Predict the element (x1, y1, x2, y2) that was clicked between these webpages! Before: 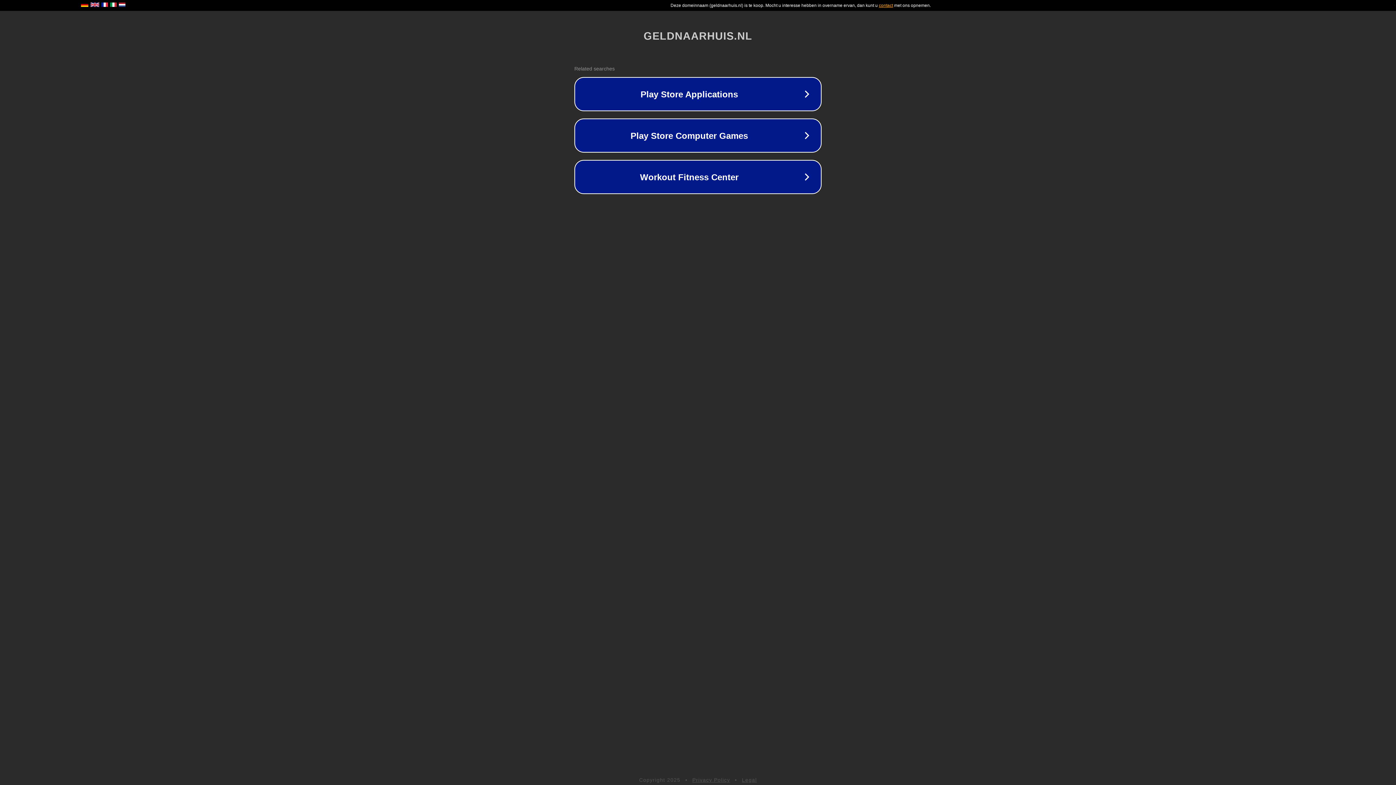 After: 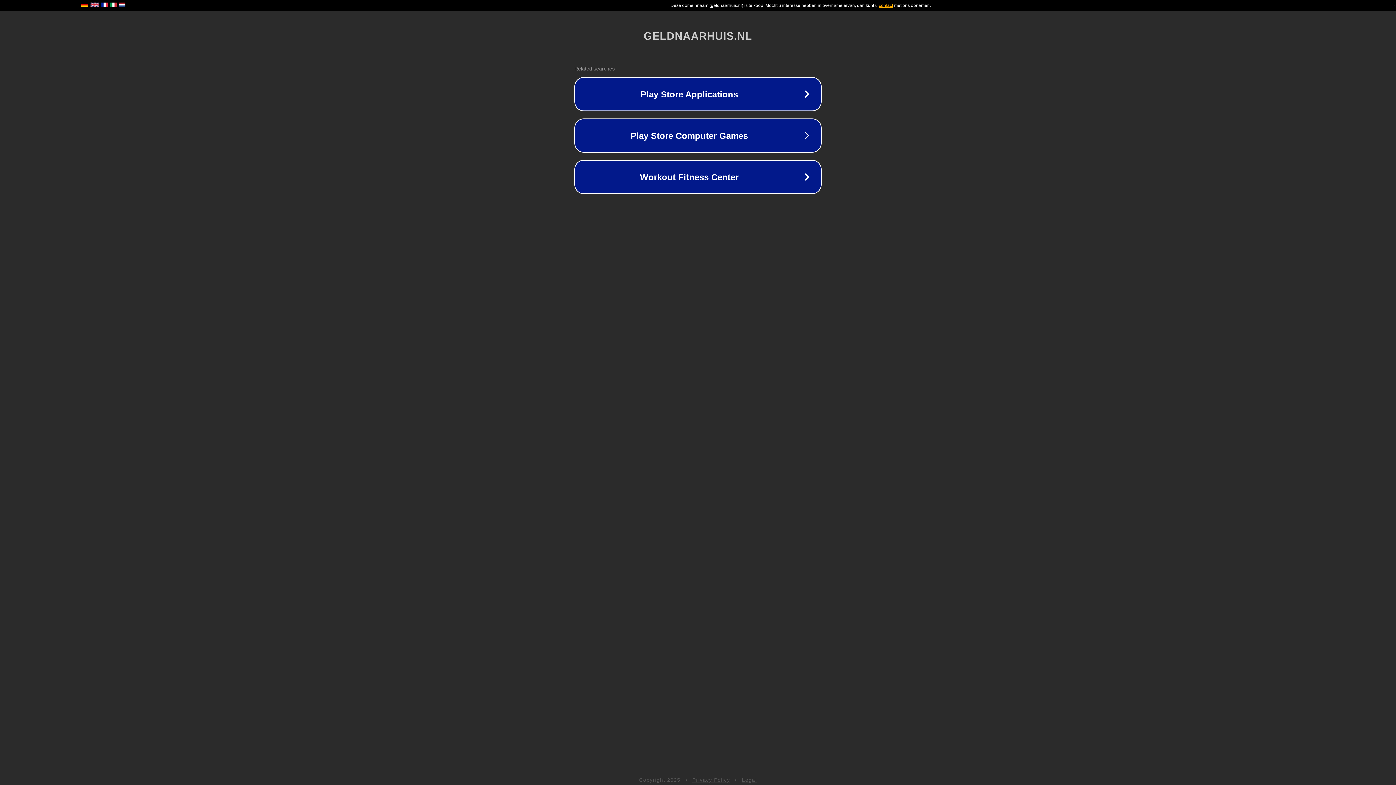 Action: bbox: (742, 777, 757, 783) label: Legal